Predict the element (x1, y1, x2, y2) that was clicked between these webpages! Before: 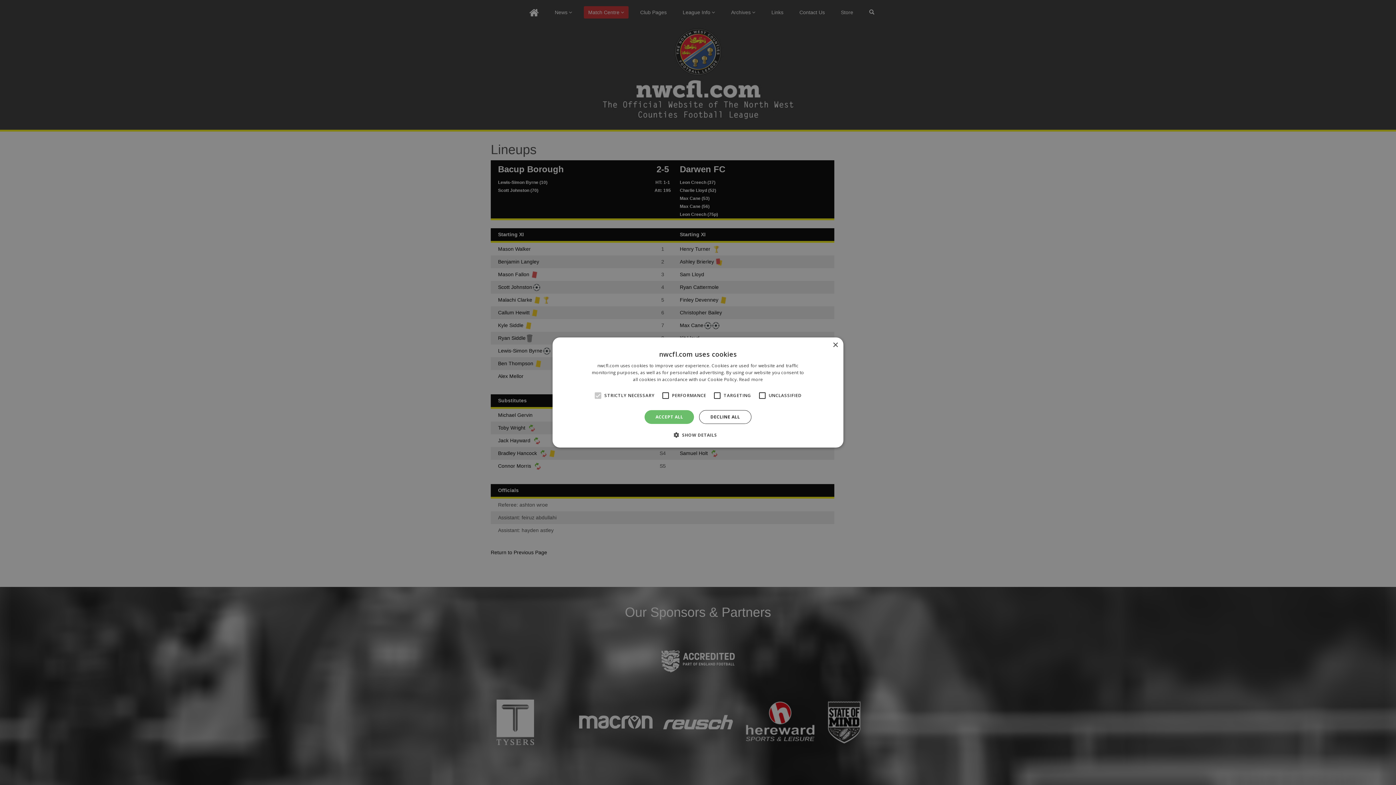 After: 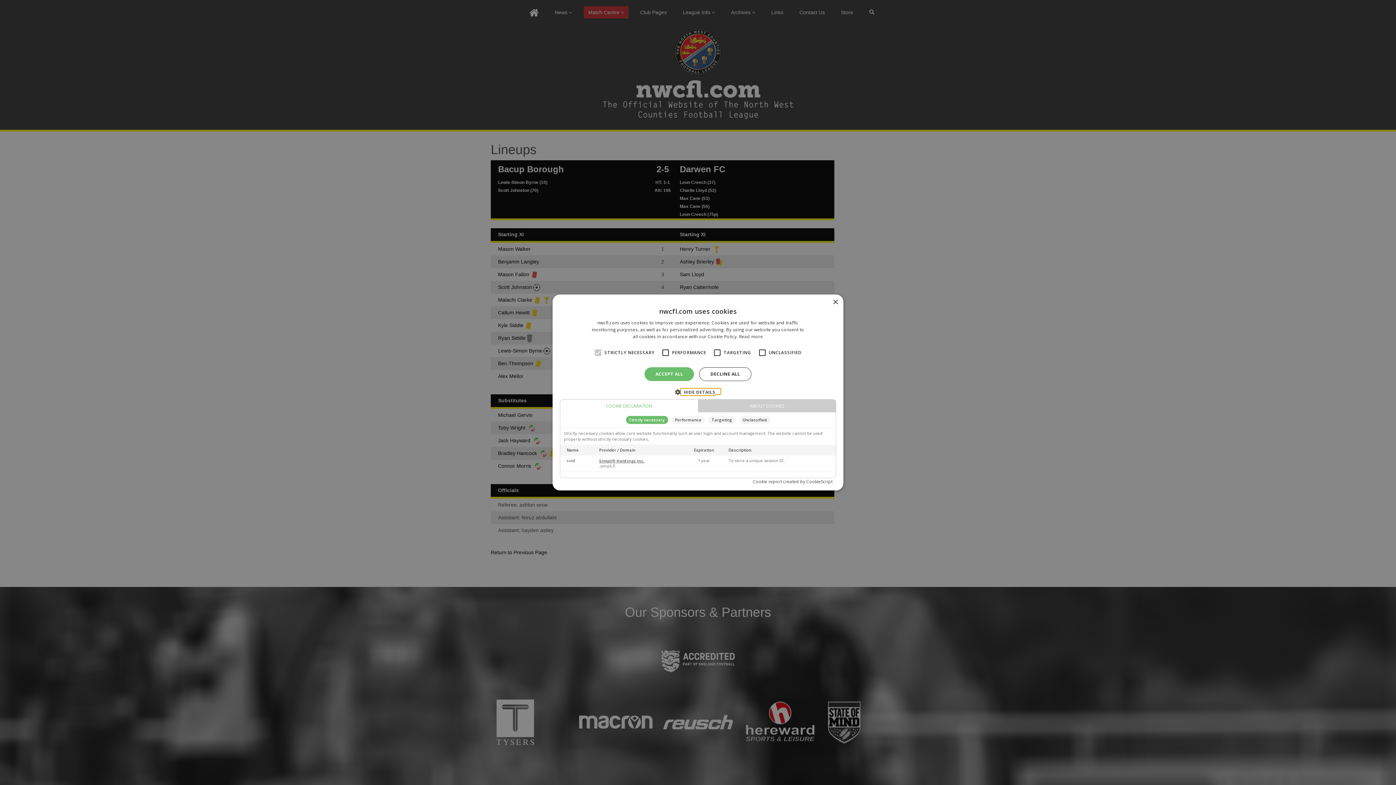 Action: bbox: (679, 431, 717, 438) label:  SHOW DETAILS